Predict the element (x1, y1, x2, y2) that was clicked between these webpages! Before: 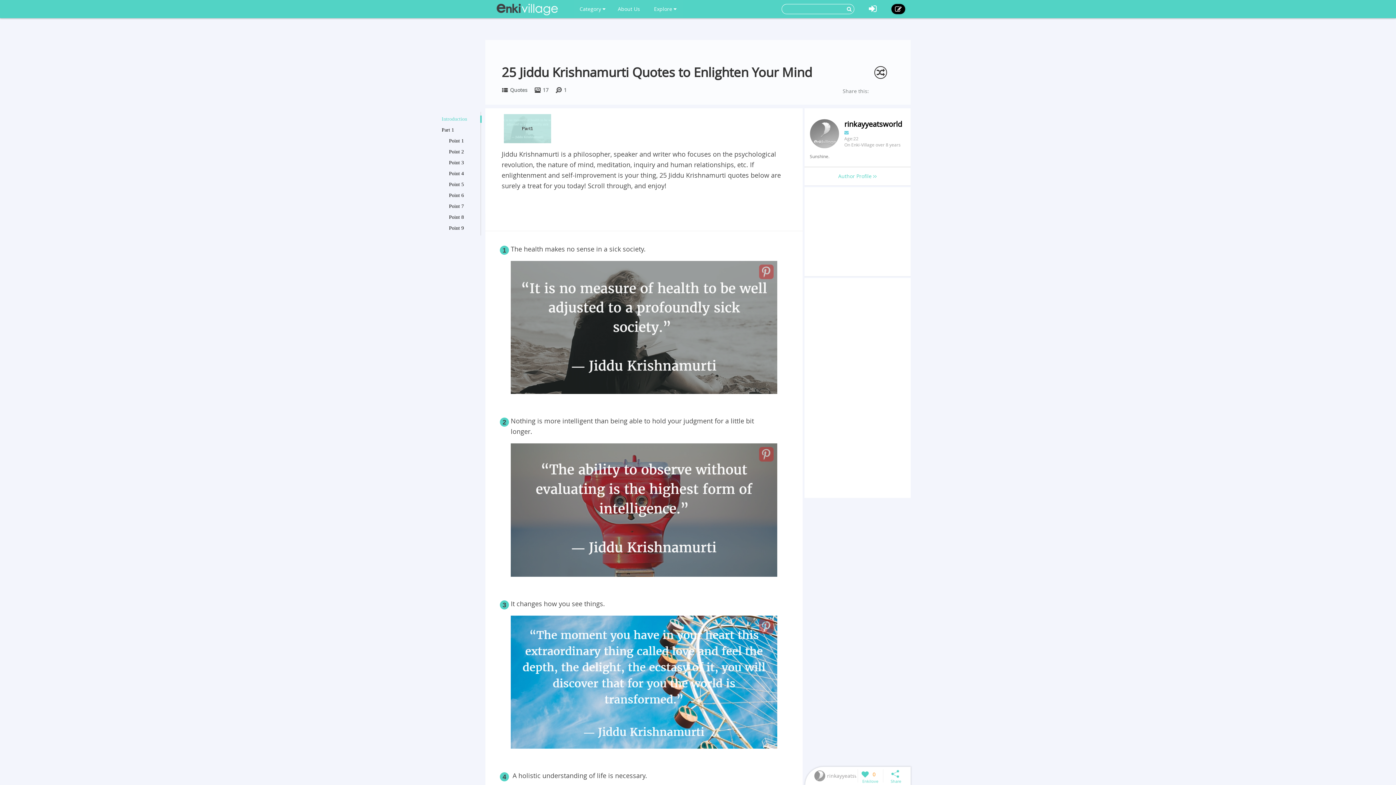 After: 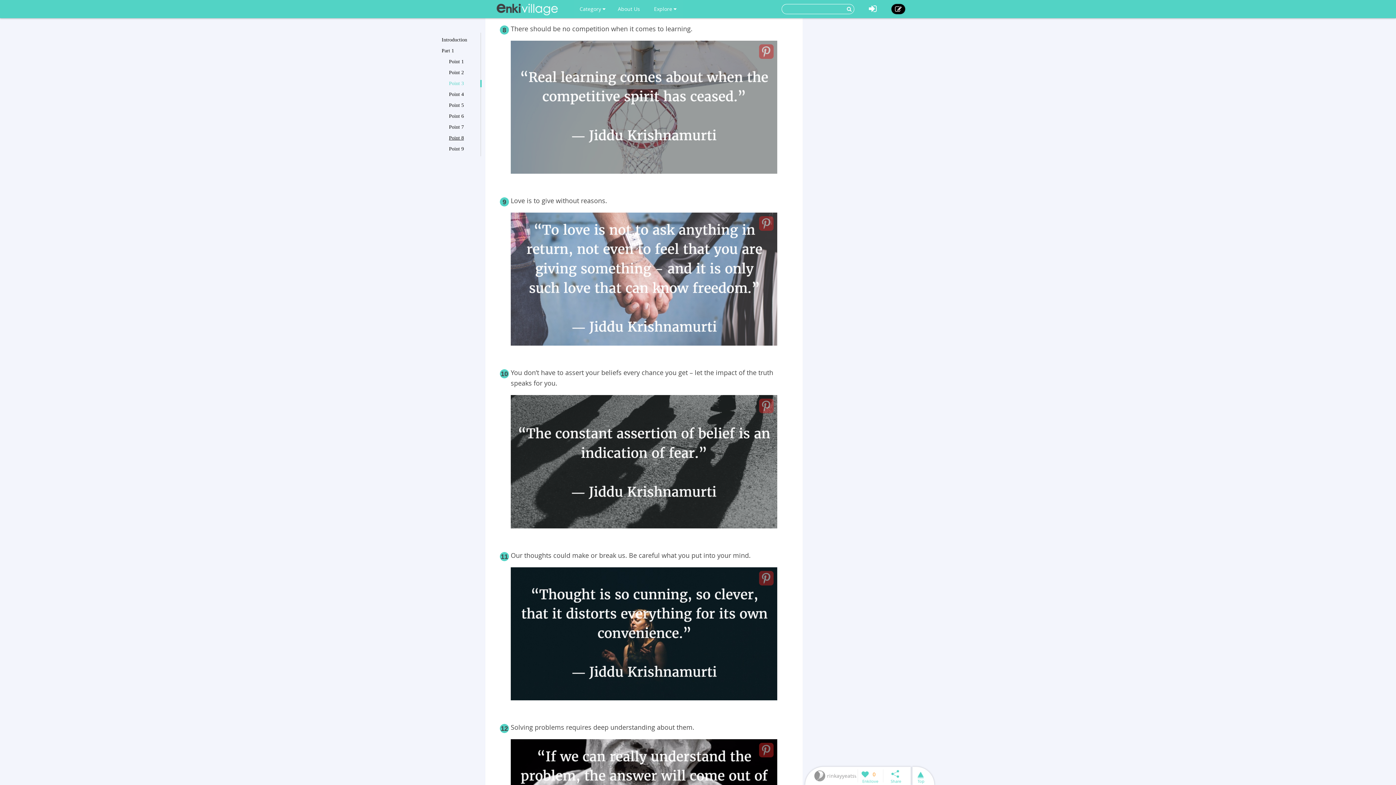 Action: label: Point 8 bbox: (449, 213, 478, 221)